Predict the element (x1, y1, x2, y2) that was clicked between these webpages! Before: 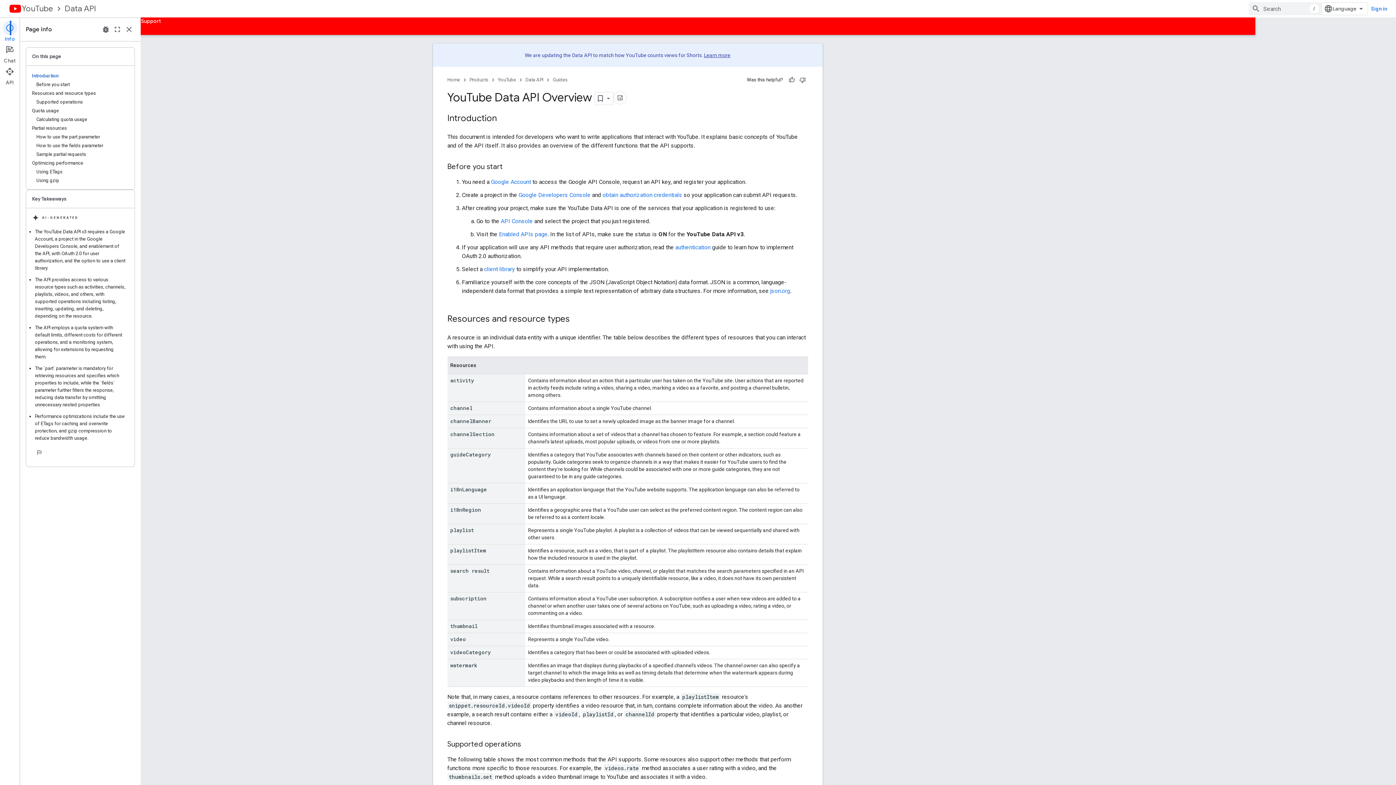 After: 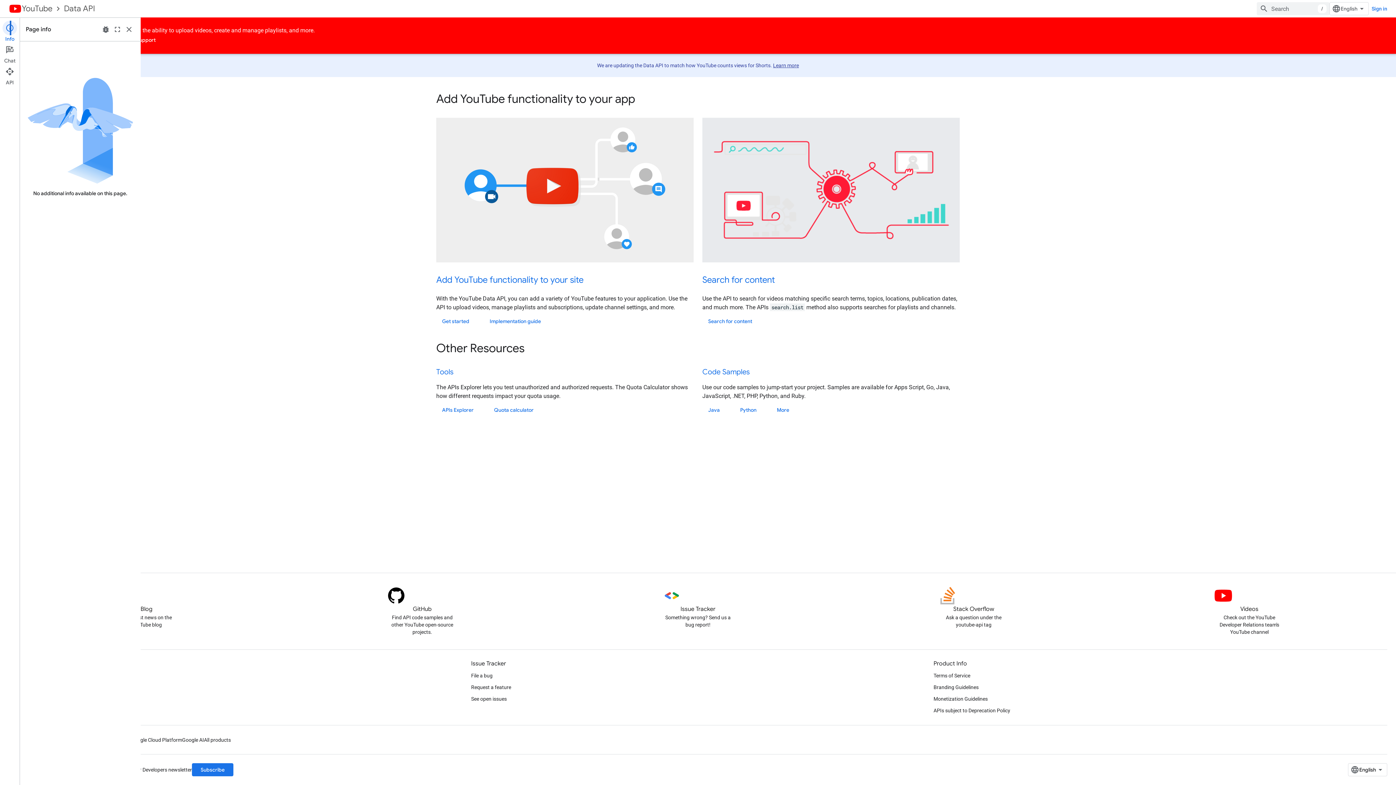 Action: bbox: (586, 75, 604, 84) label: Data API